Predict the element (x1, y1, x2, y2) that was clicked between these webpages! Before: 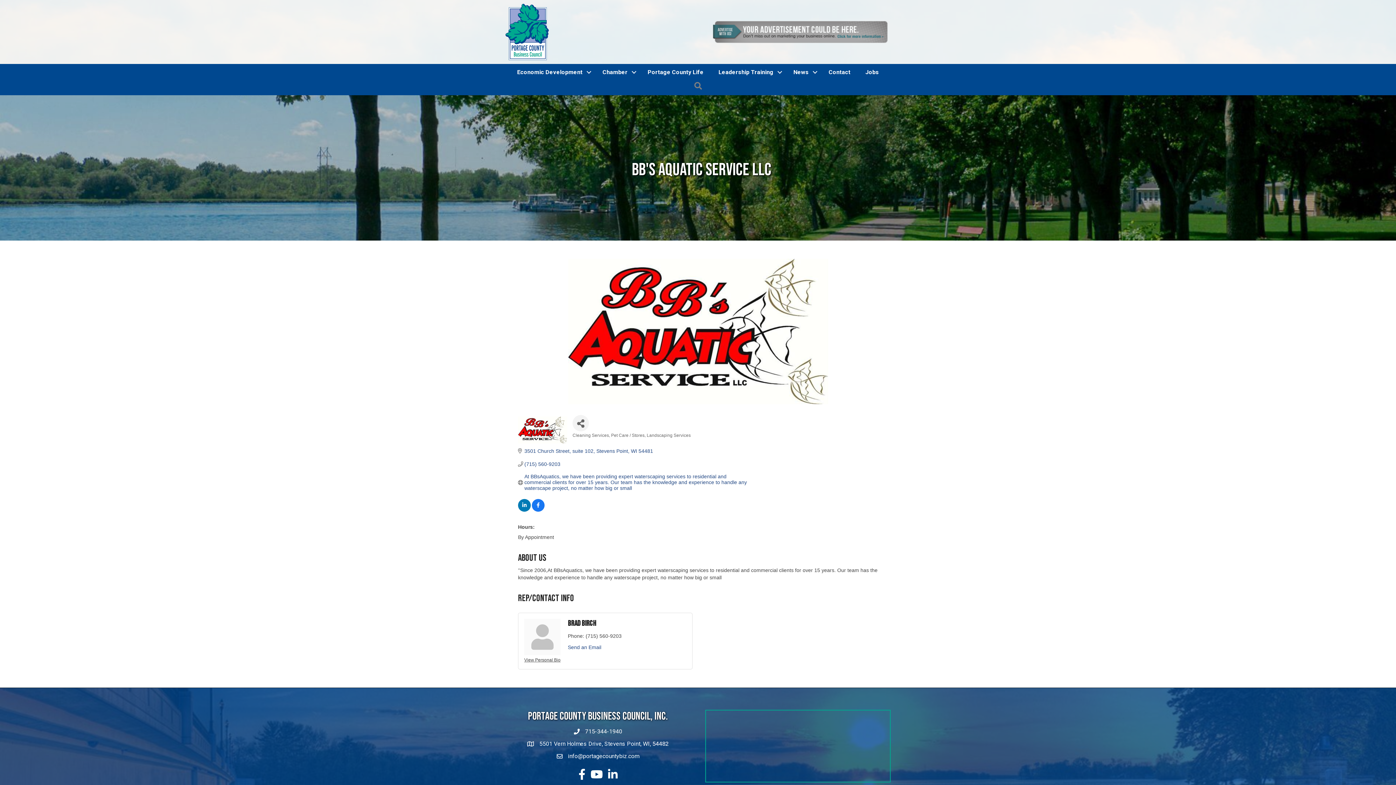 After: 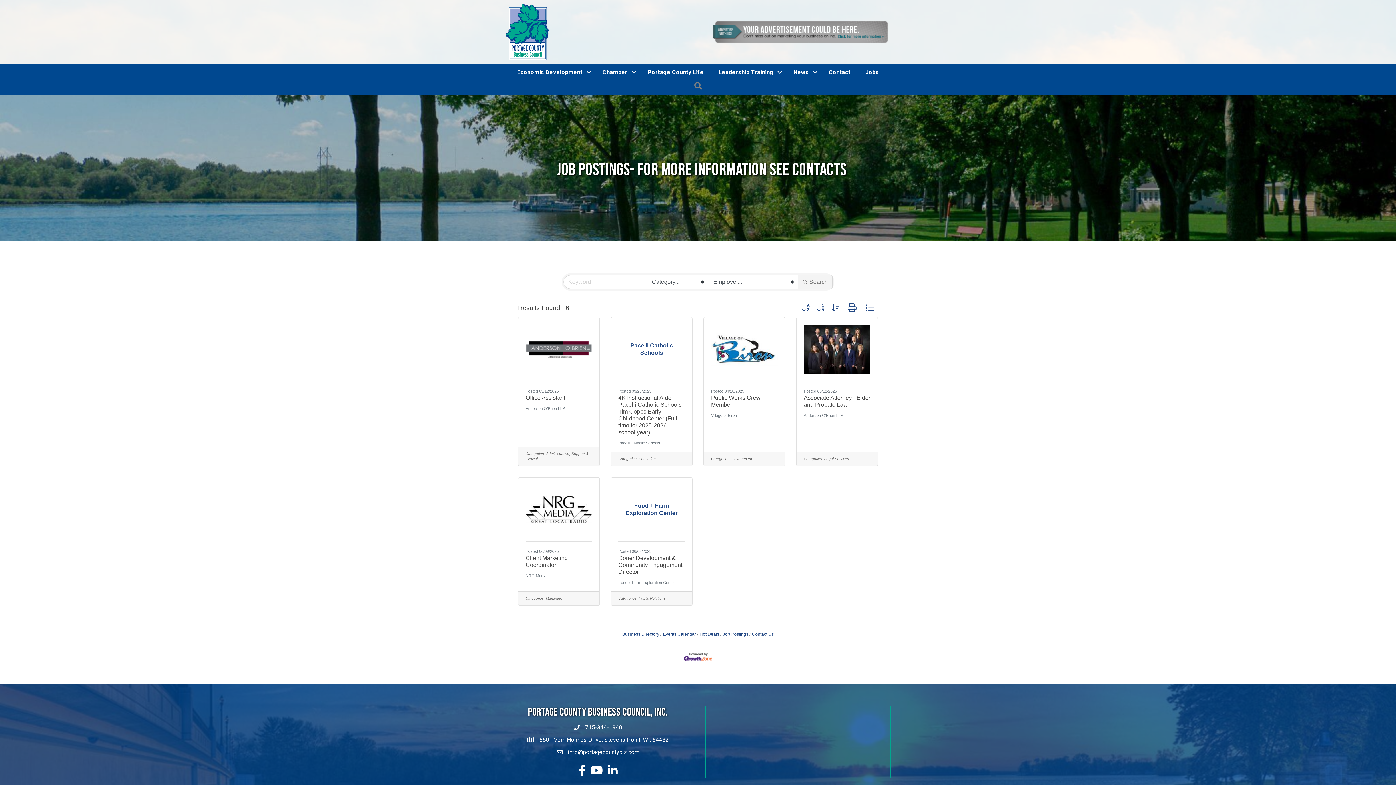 Action: label: Jobs bbox: (858, 65, 886, 79)